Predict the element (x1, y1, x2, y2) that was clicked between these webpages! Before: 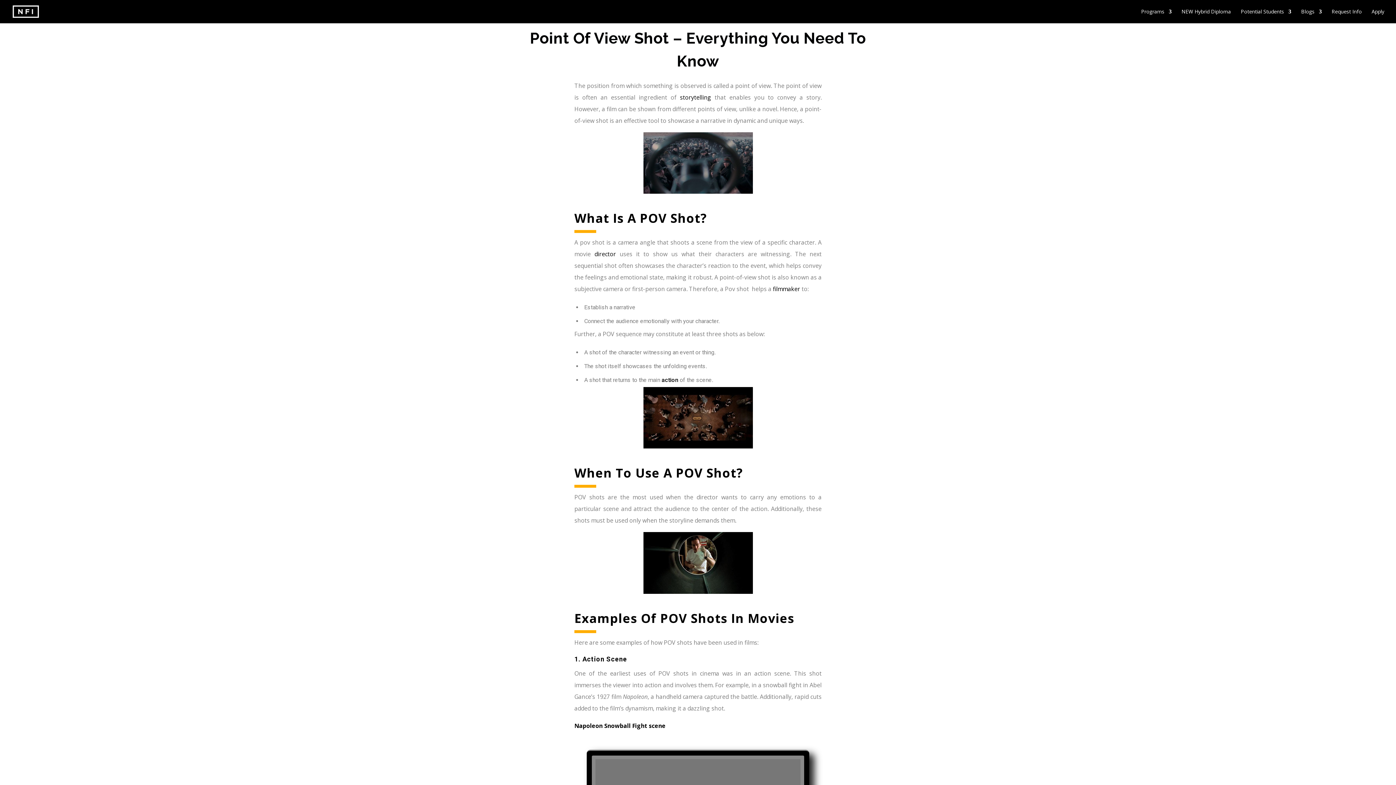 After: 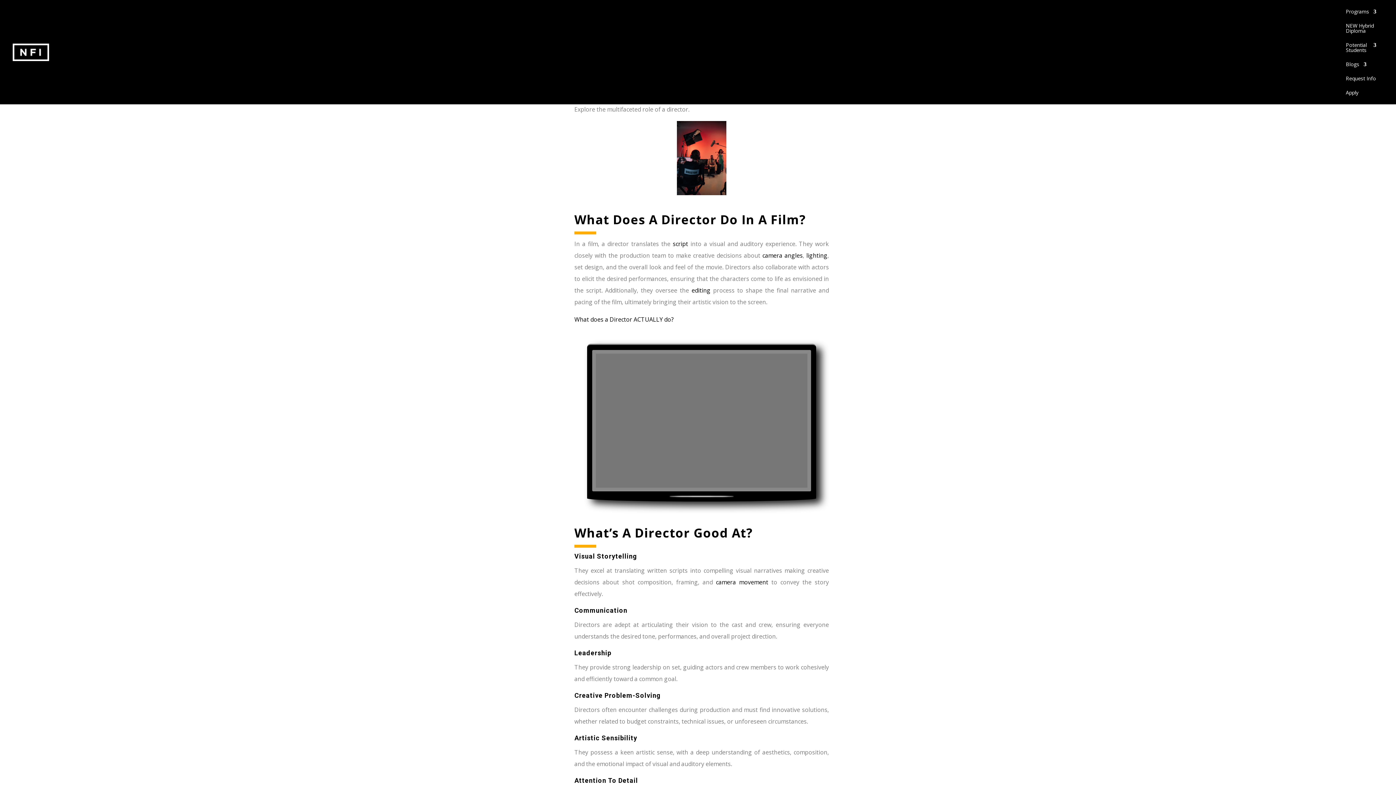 Action: bbox: (594, 250, 616, 258) label: director